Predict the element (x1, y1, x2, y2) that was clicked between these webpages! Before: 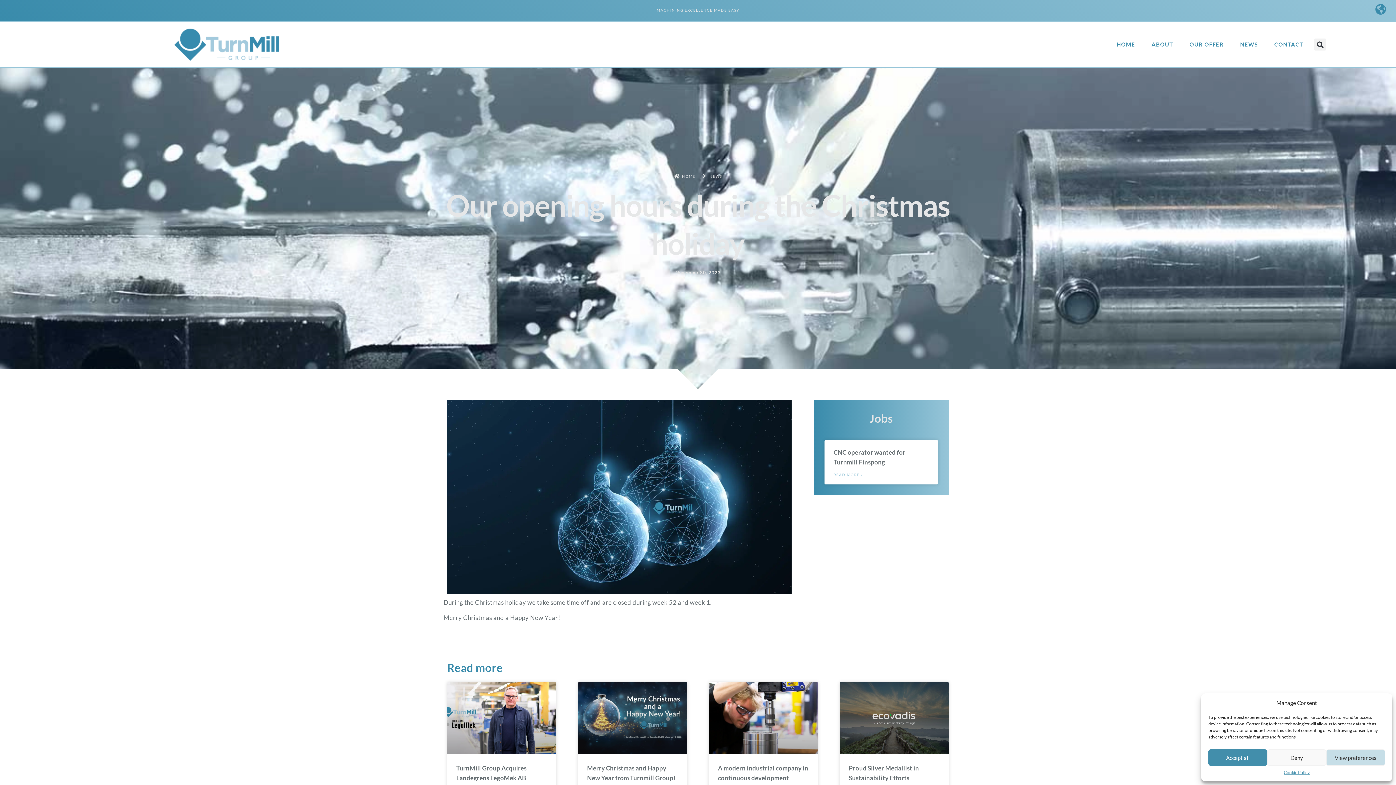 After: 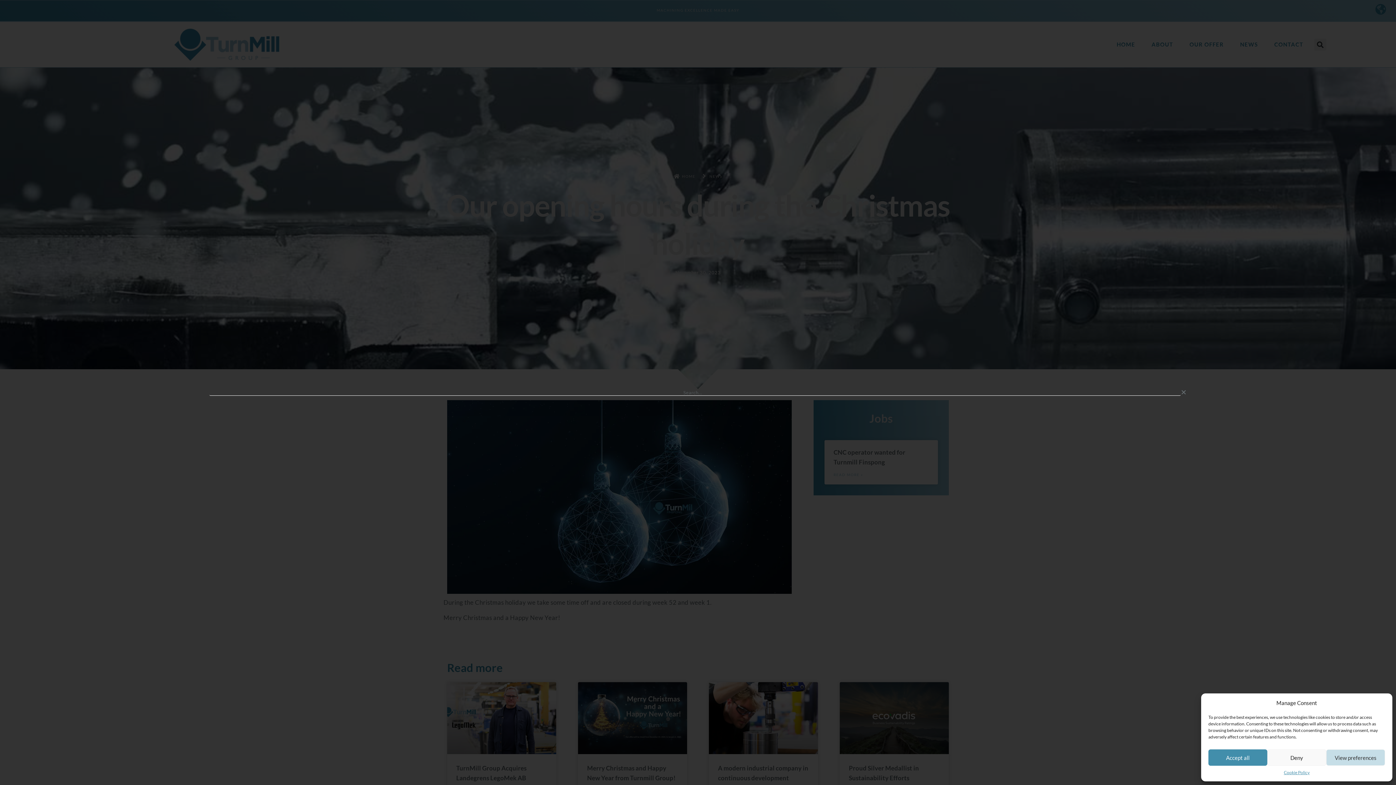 Action: bbox: (1314, 38, 1326, 50) label: Search